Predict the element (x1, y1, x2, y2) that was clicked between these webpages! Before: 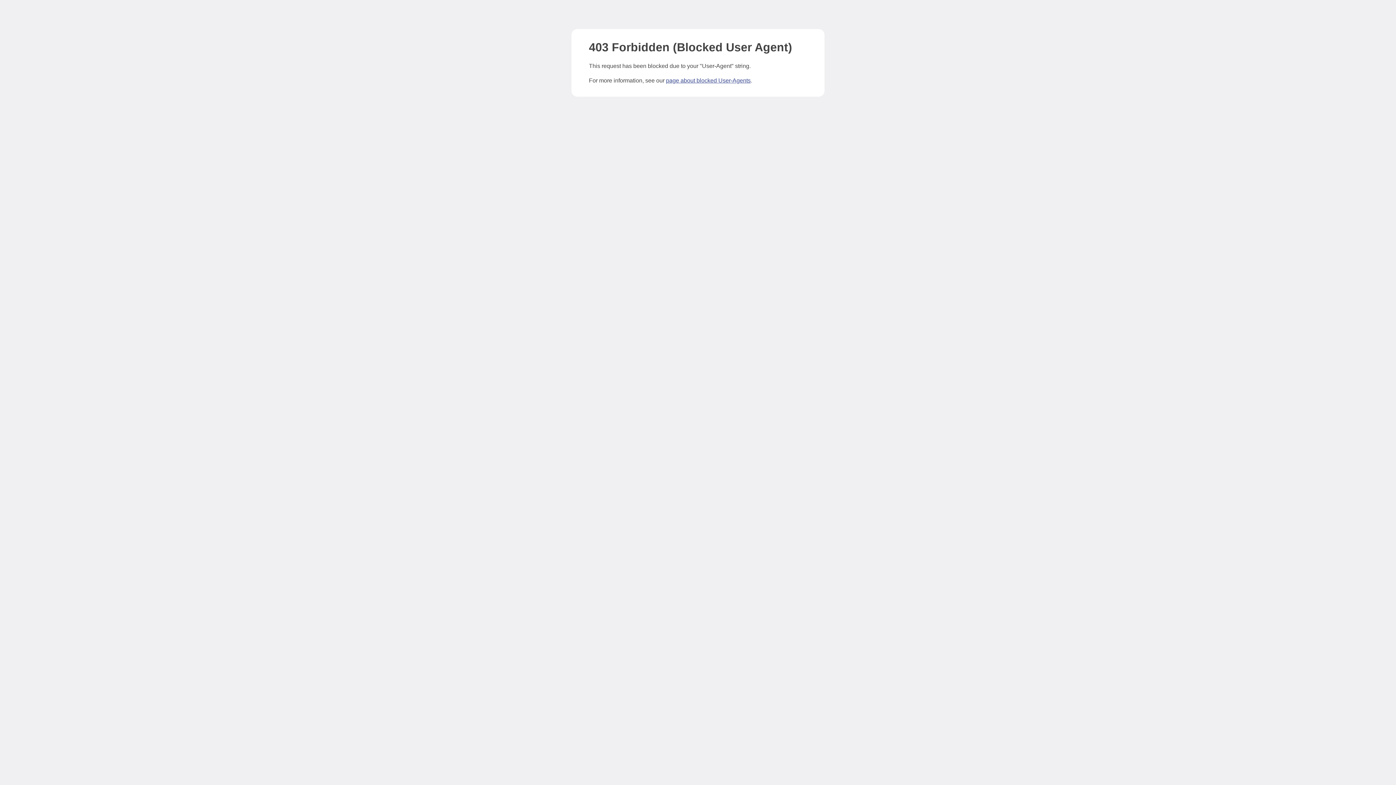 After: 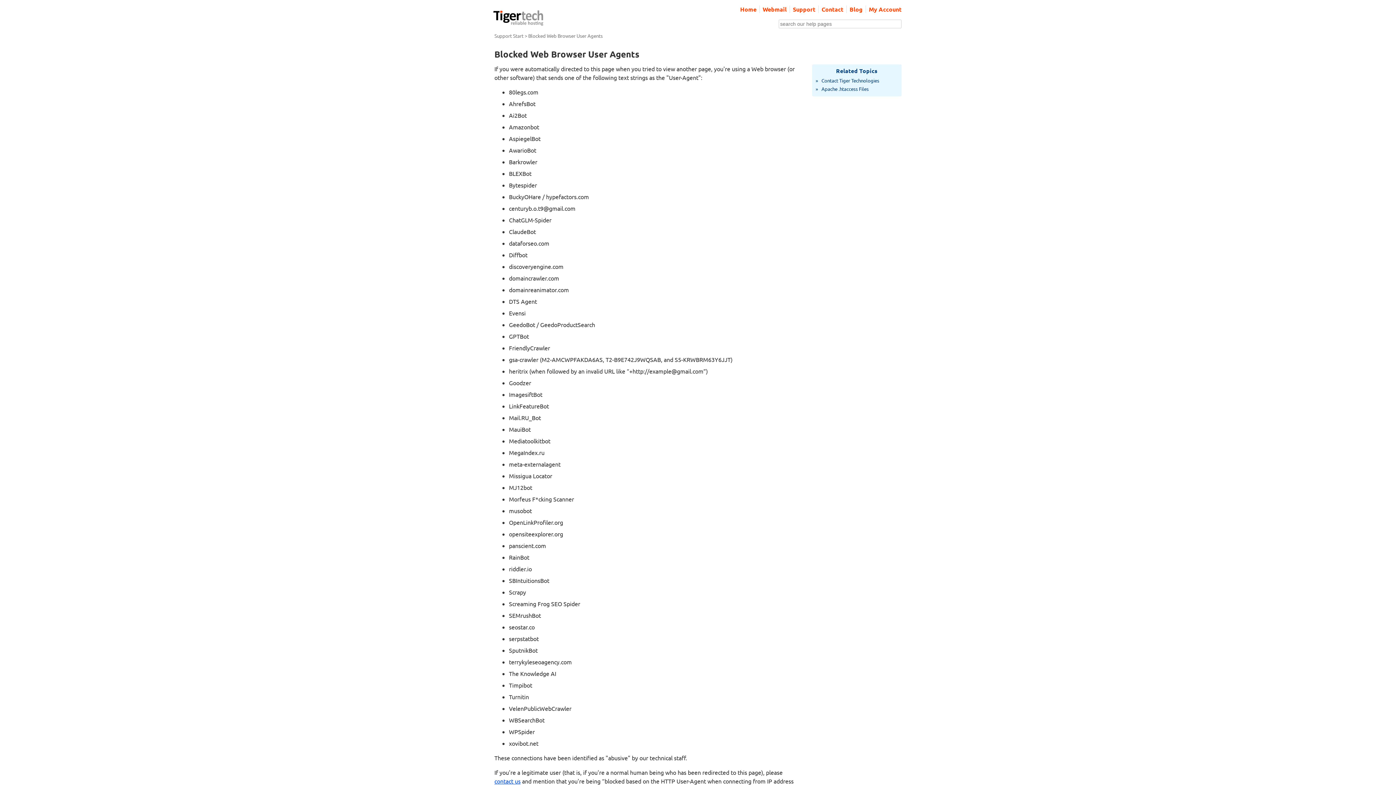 Action: label: page about blocked User-Agents bbox: (666, 77, 750, 83)